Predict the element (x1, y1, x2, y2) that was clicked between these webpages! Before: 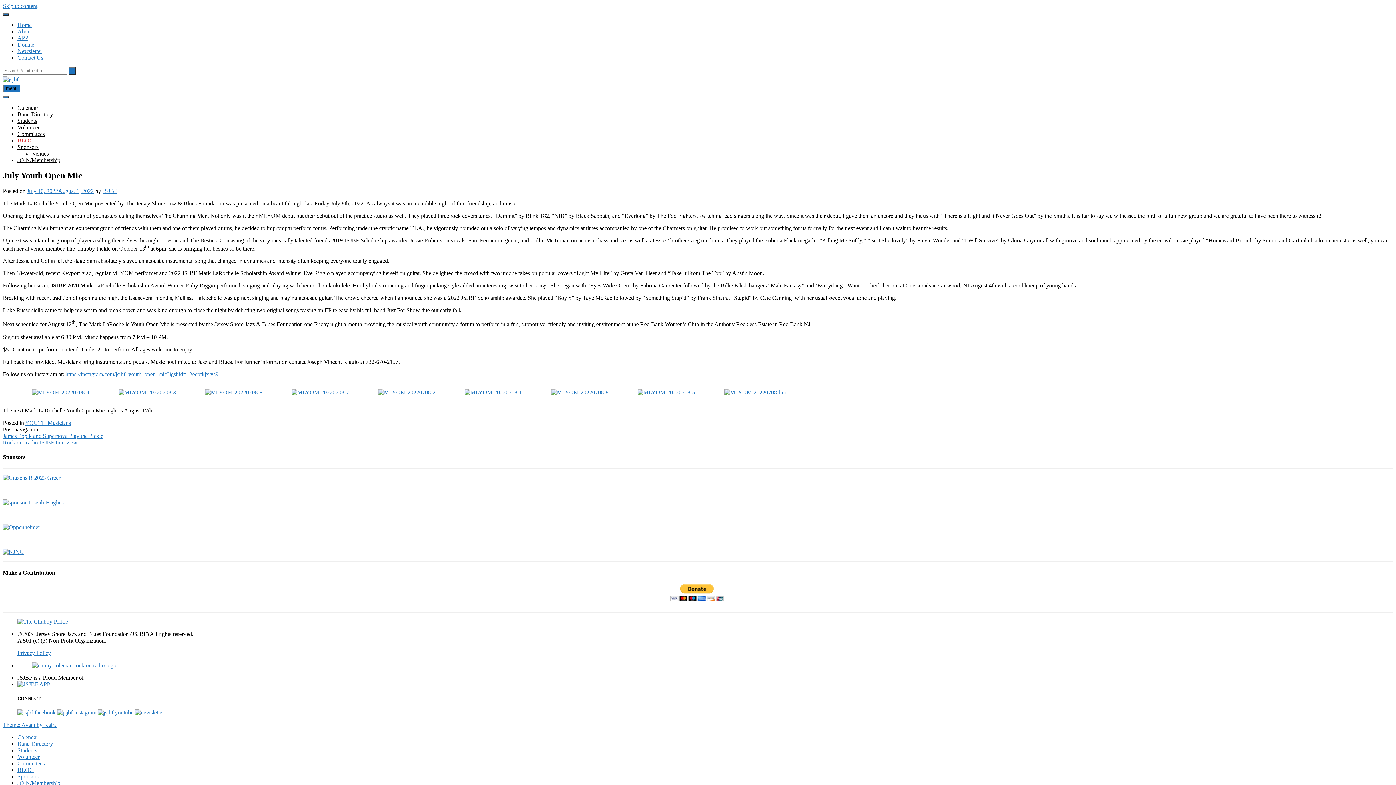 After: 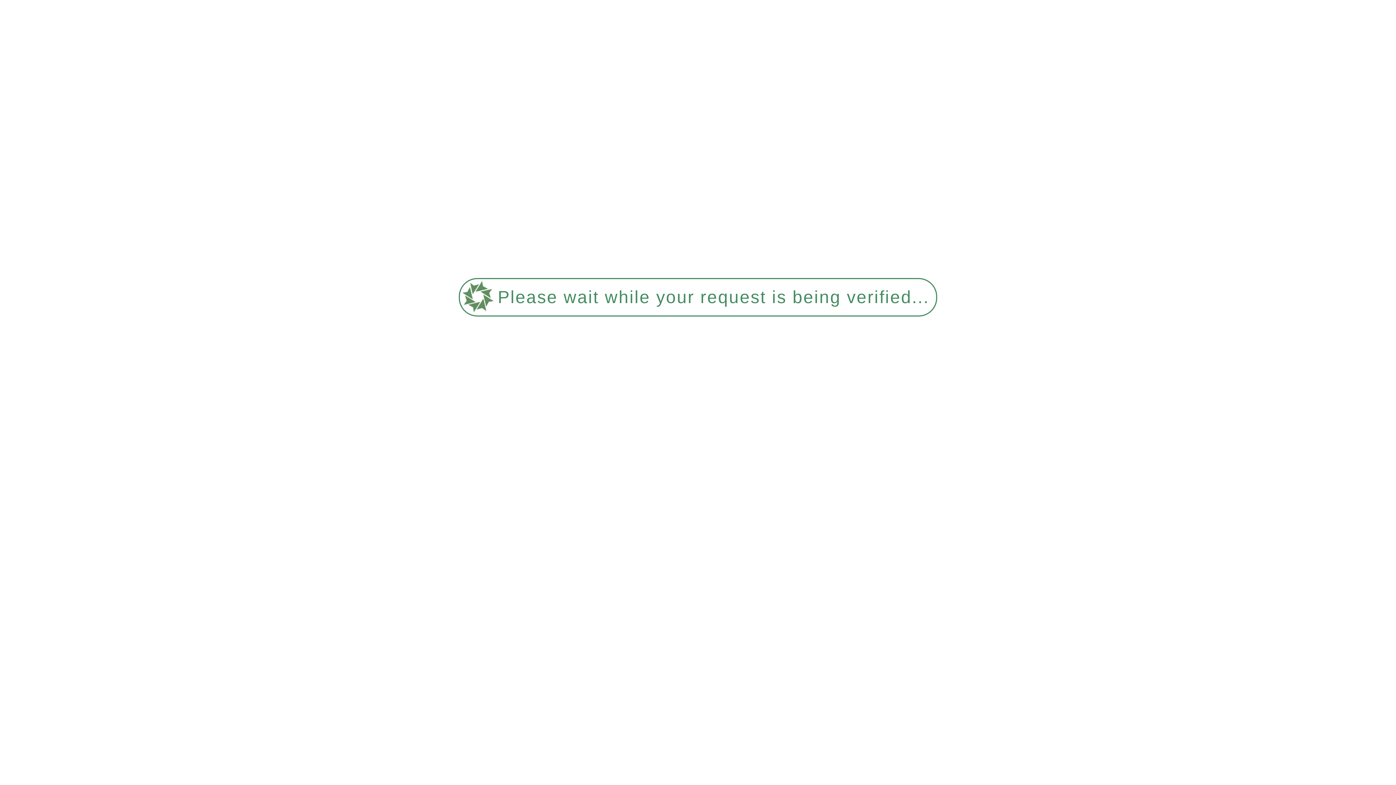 Action: label: JSJBF bbox: (102, 187, 117, 194)